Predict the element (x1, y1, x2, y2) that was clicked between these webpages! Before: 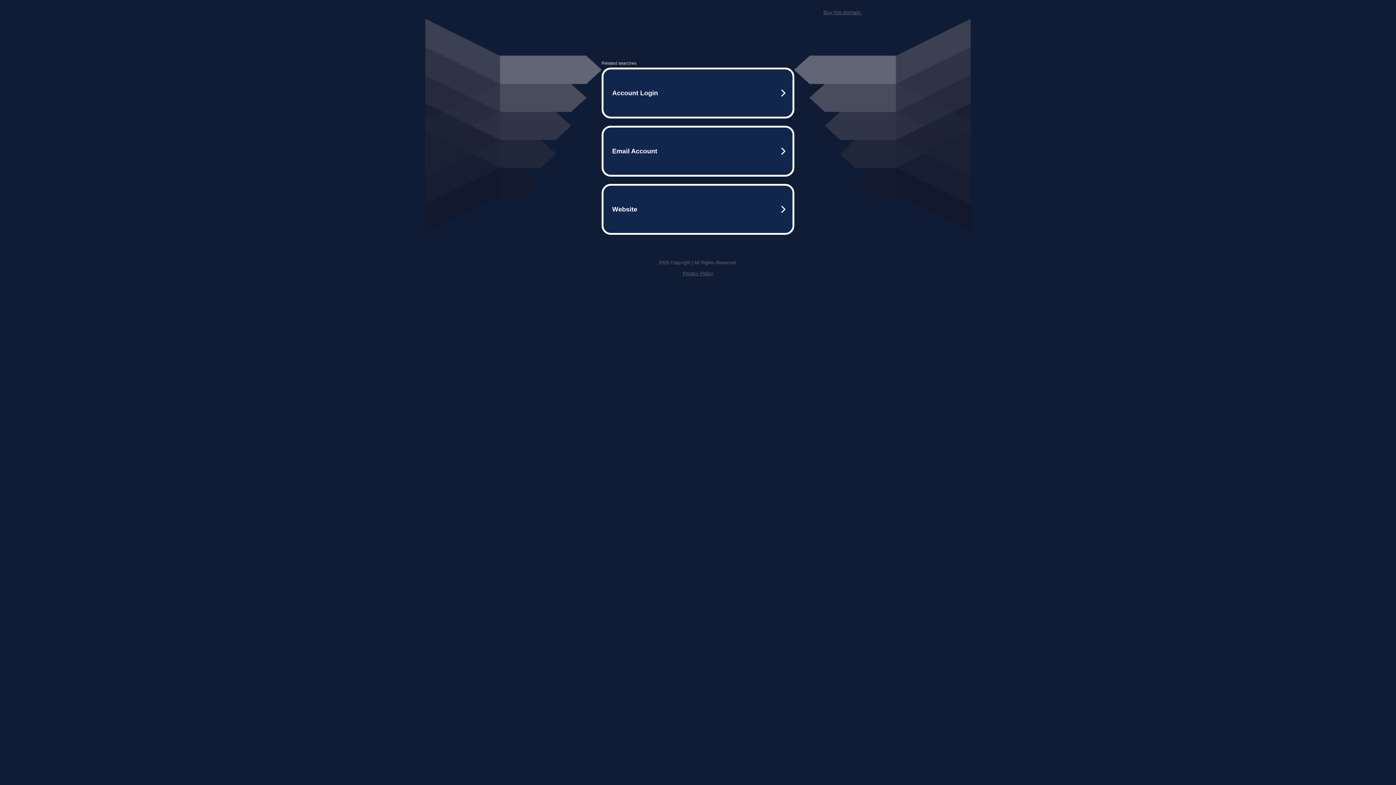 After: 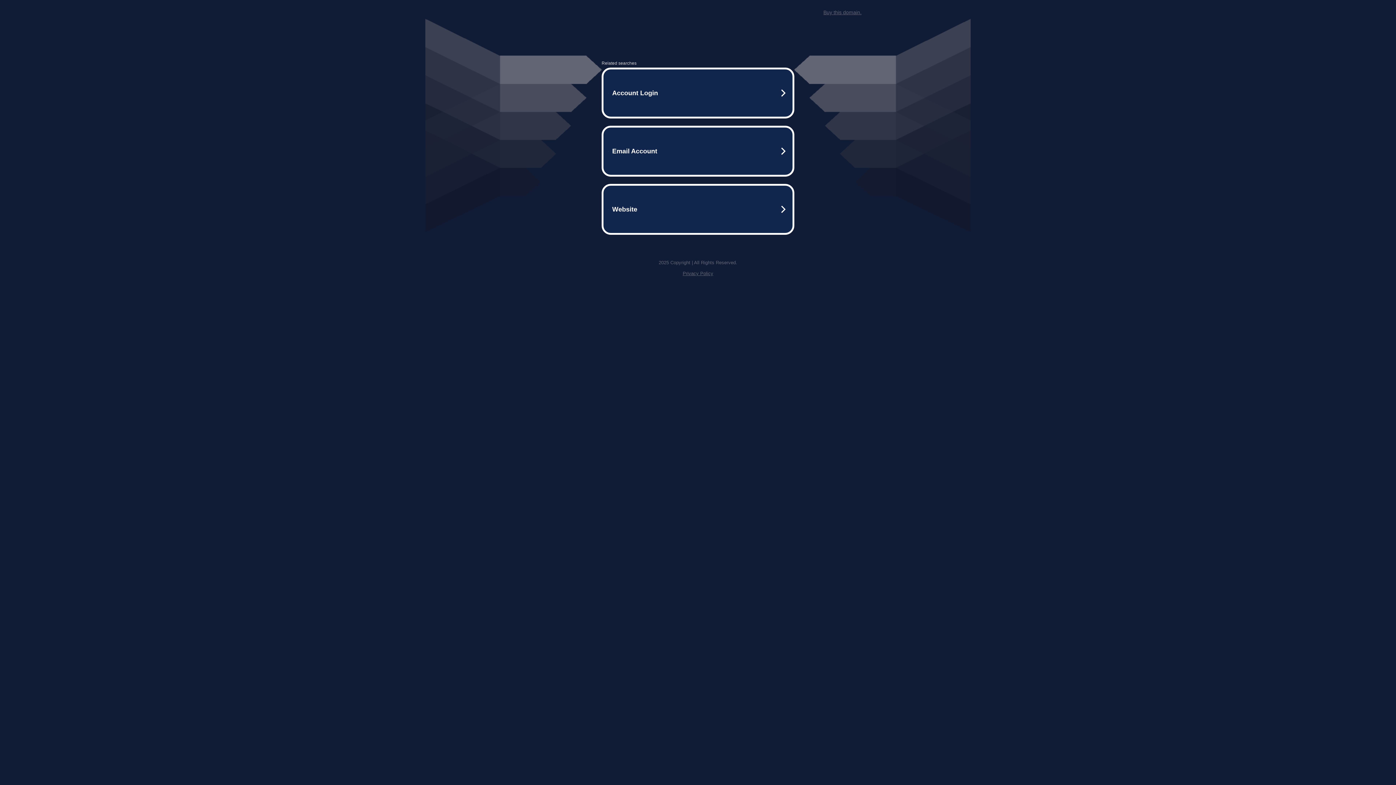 Action: bbox: (823, 9, 861, 15) label: Buy this domain.